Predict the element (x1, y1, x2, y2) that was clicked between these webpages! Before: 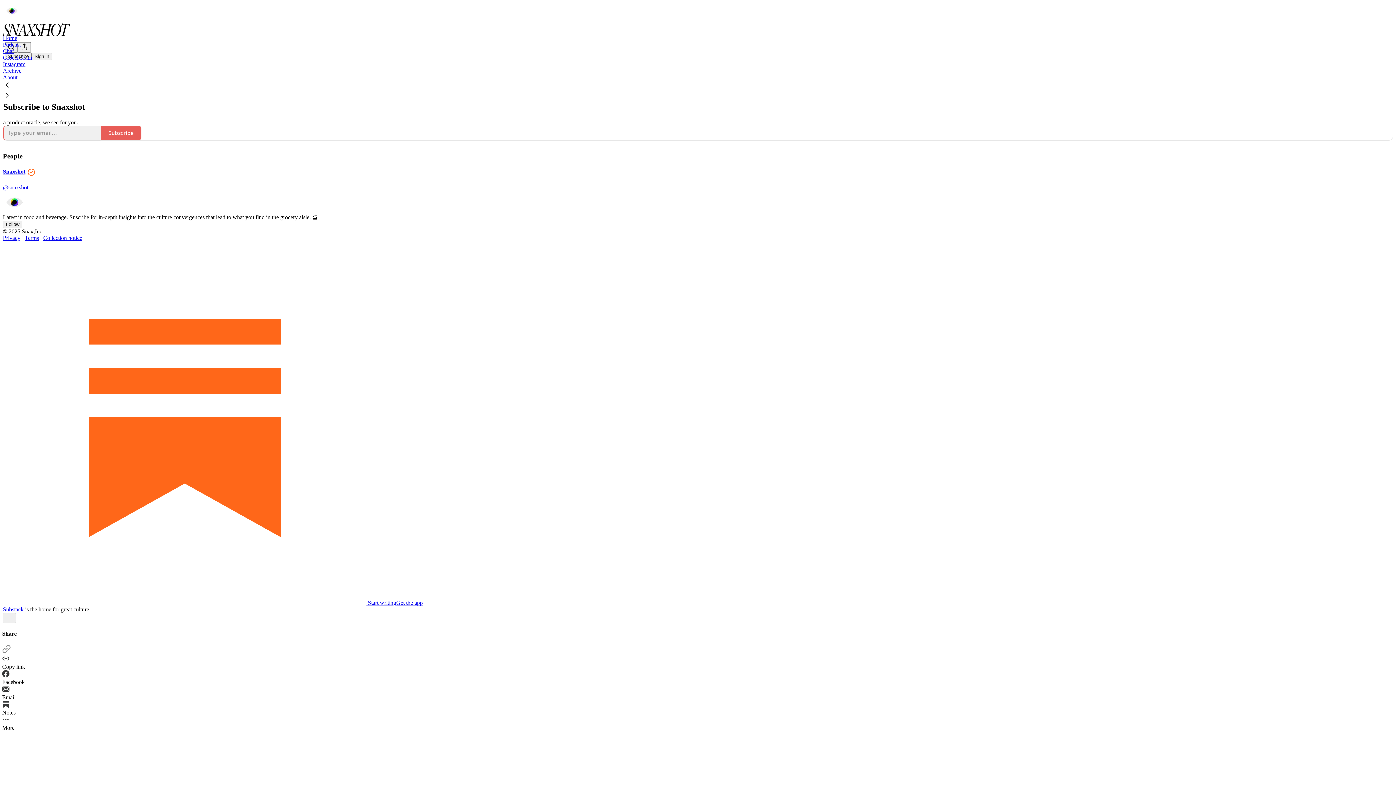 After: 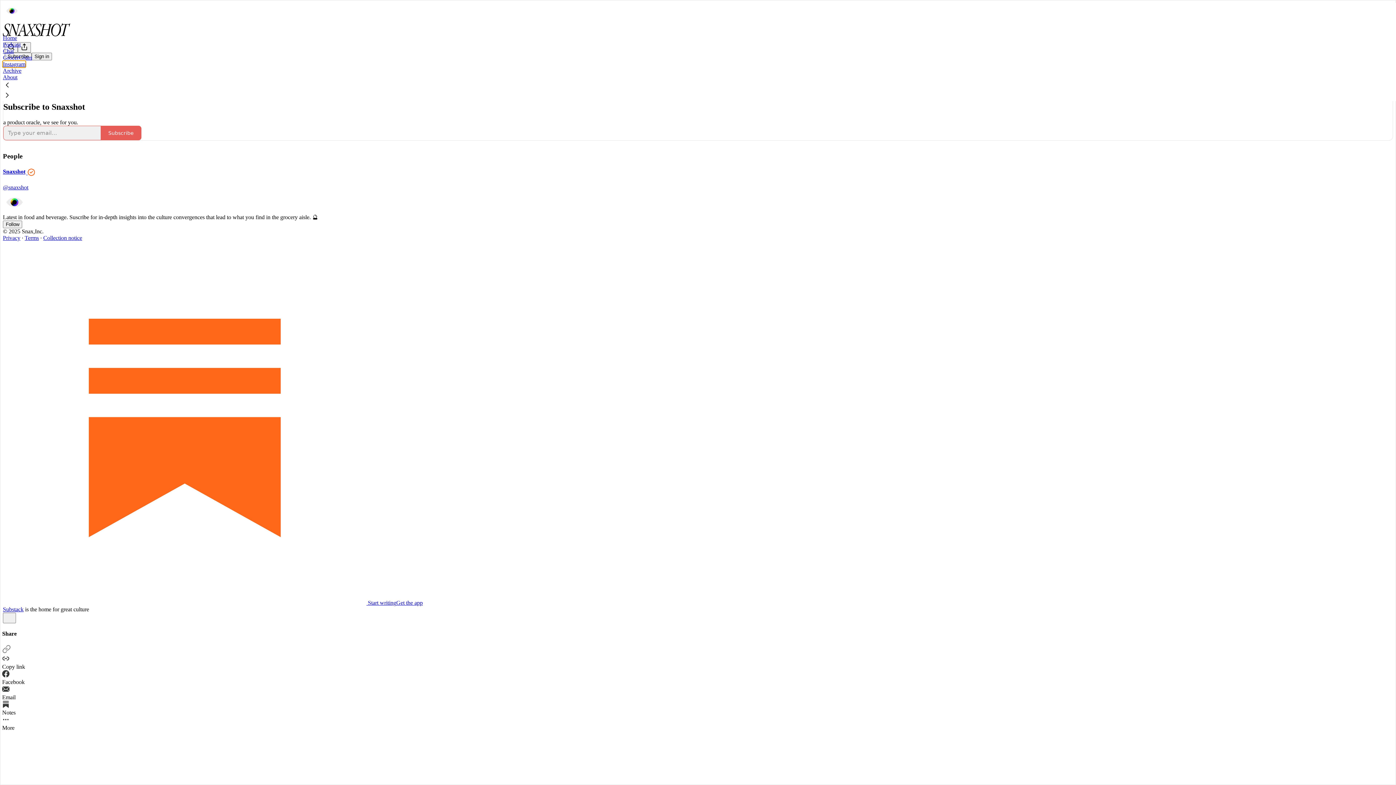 Action: bbox: (2, 61, 25, 67) label: Instagram